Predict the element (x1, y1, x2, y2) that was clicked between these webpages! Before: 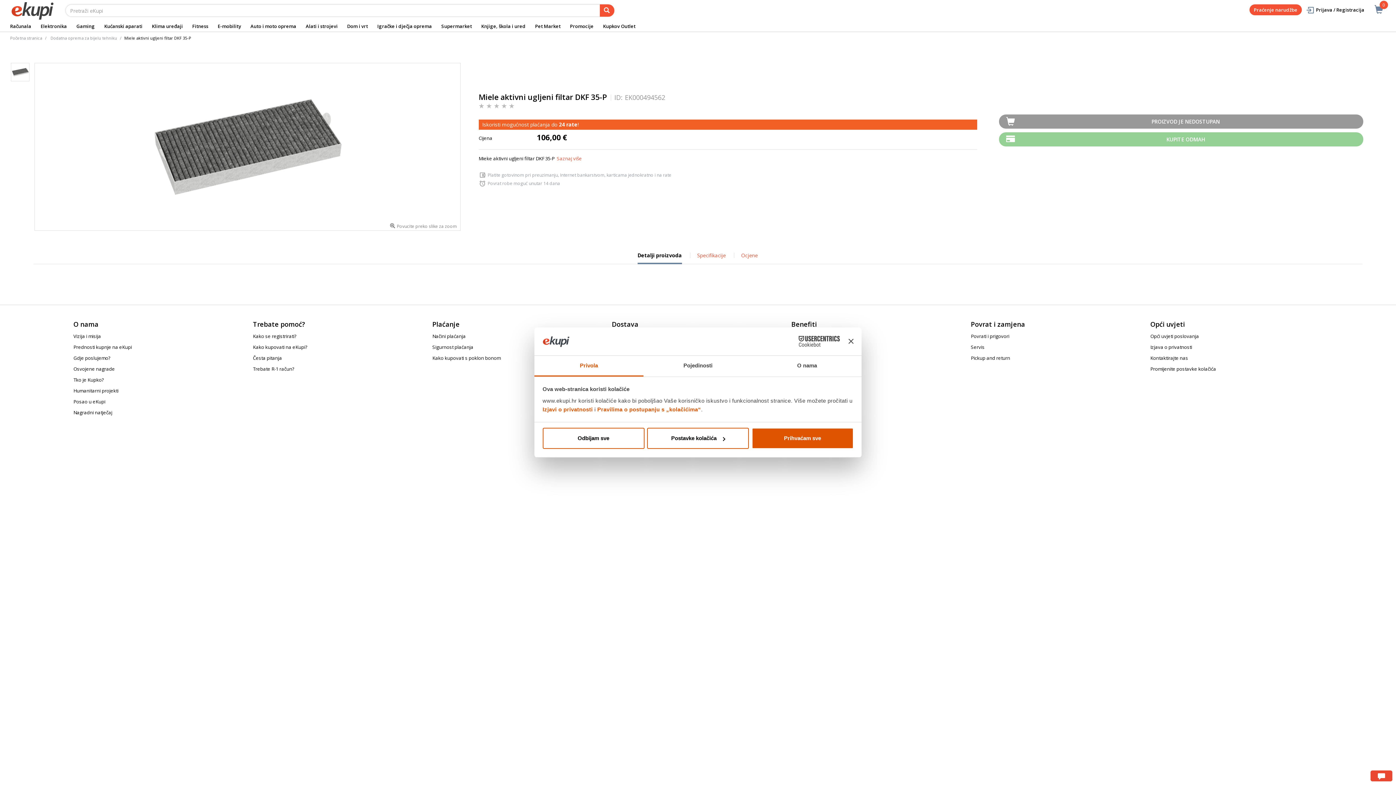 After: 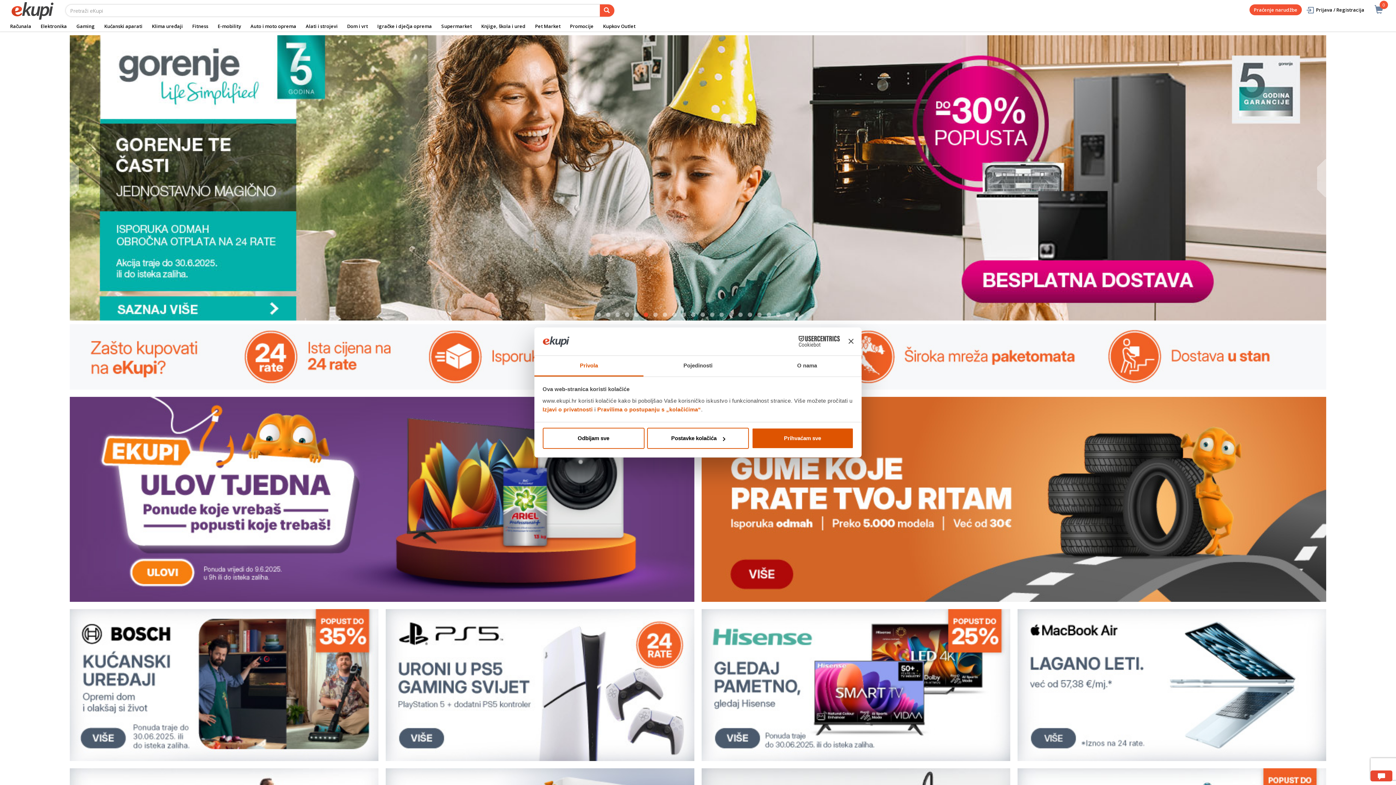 Action: bbox: (10, 35, 42, 40) label: Početna stranica